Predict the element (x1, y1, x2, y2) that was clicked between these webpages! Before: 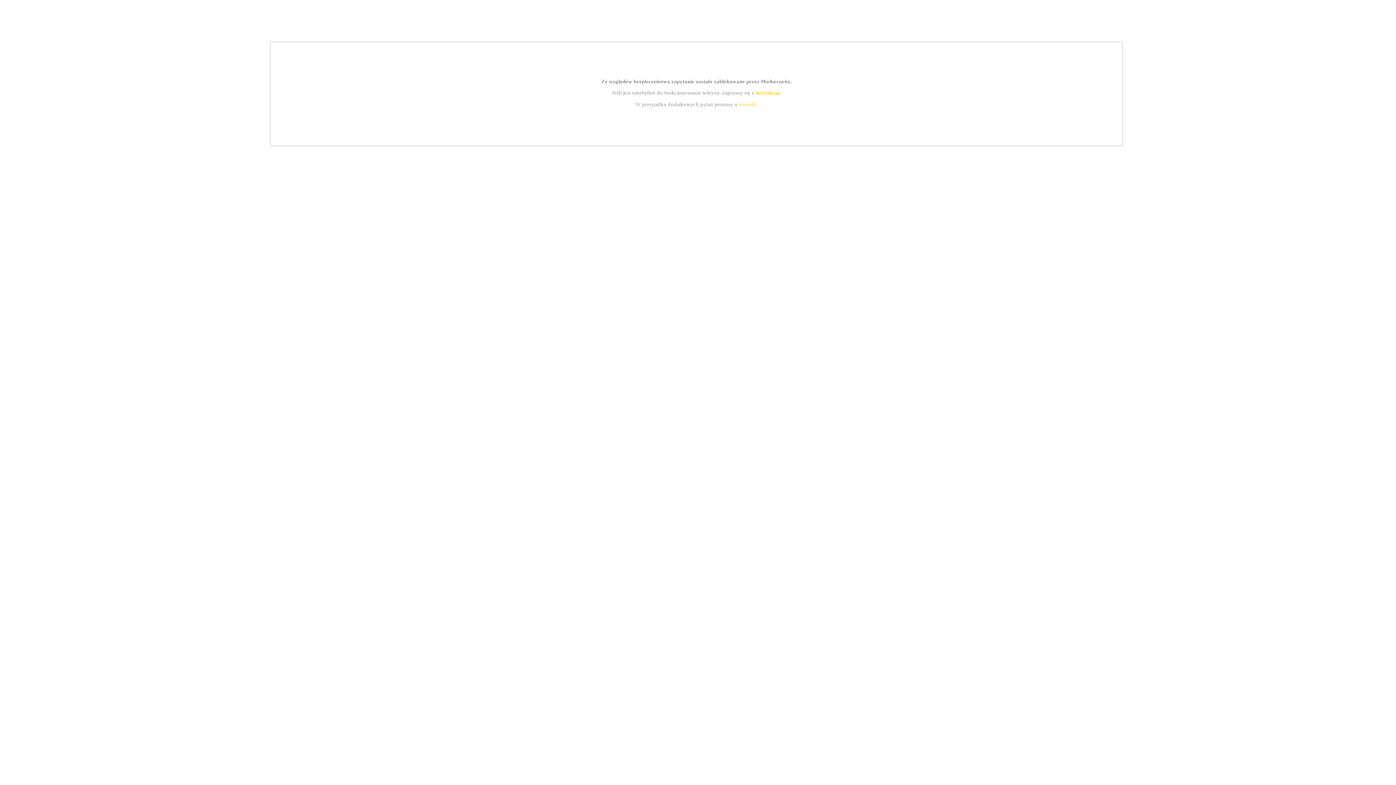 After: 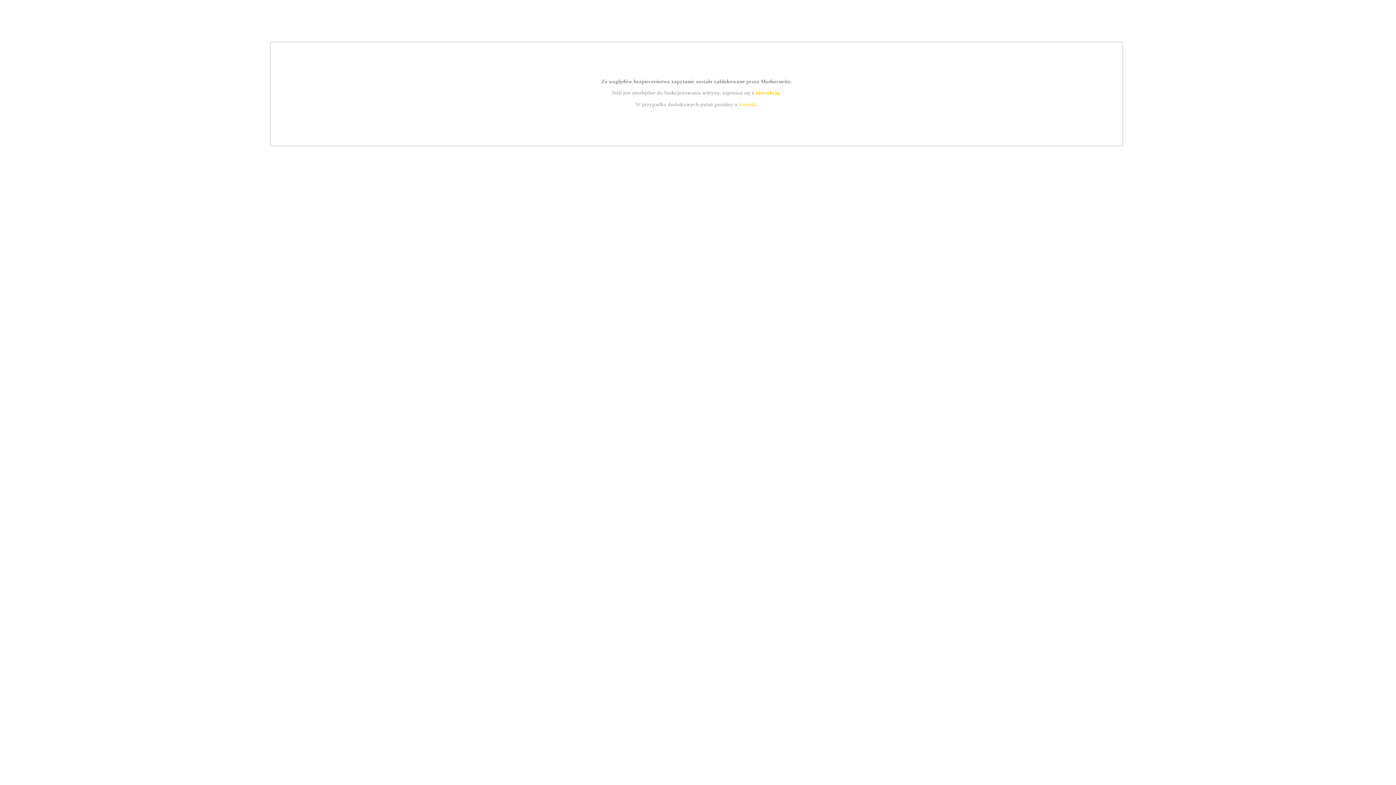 Action: bbox: (755, 89, 779, 95) label: instrukcją